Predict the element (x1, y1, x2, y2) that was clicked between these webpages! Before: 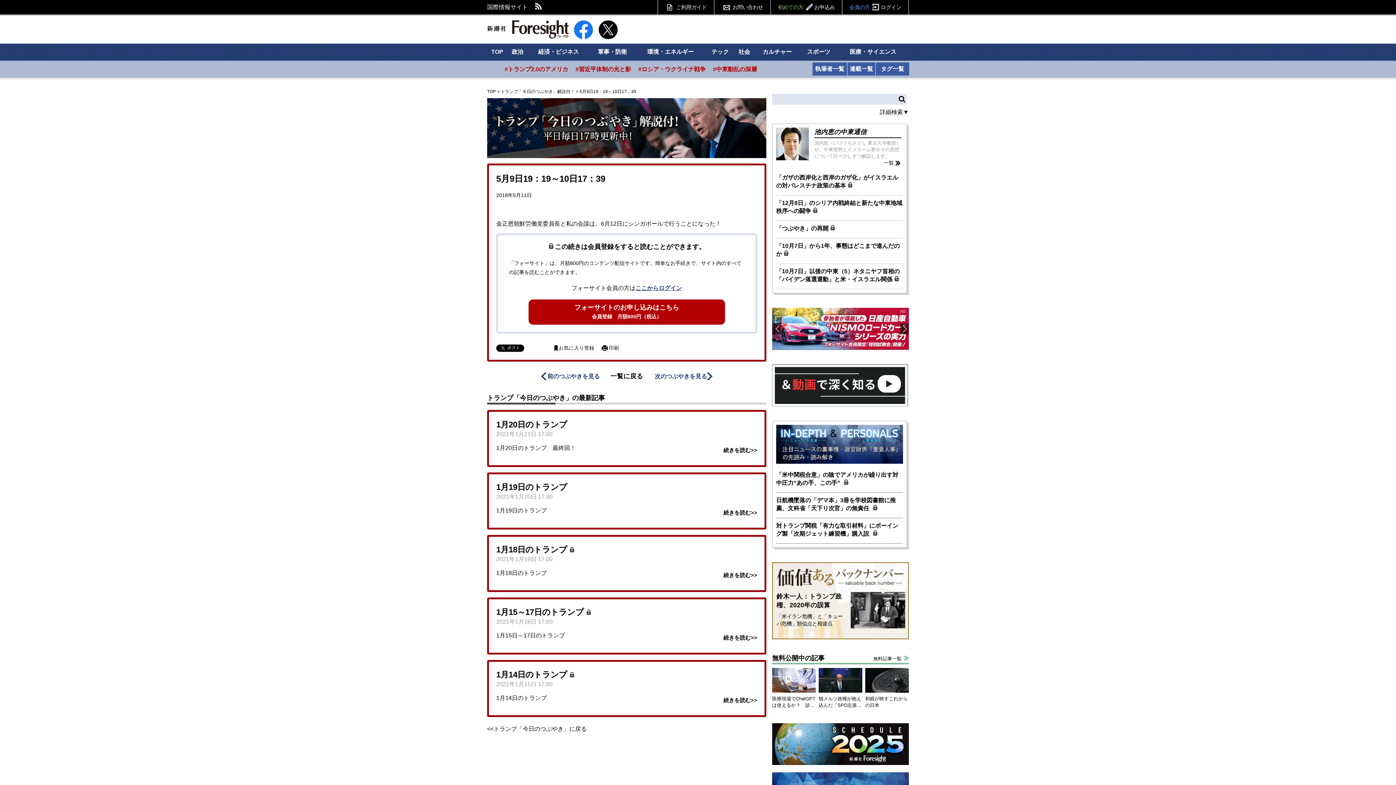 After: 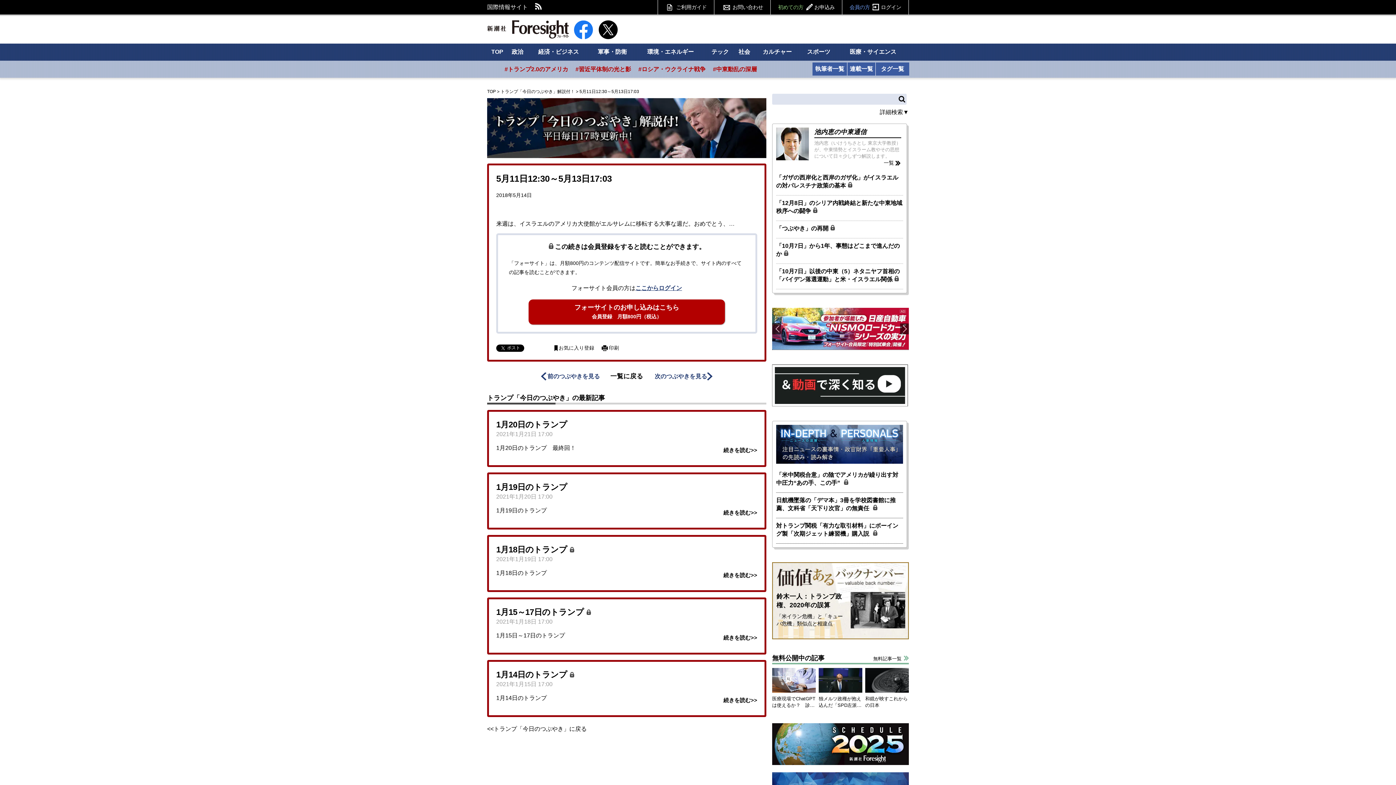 Action: label: 次のつぶやきを見る bbox: (648, 372, 707, 380)